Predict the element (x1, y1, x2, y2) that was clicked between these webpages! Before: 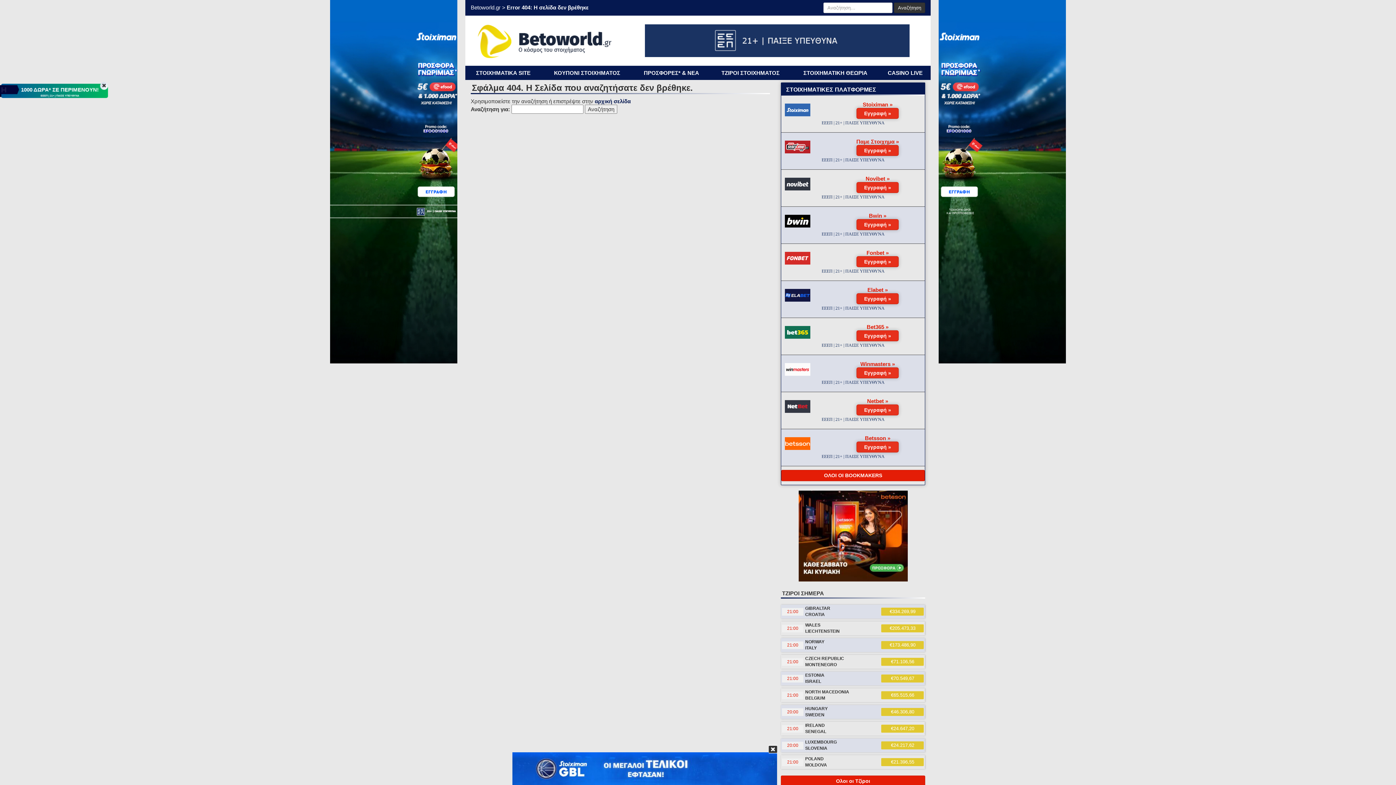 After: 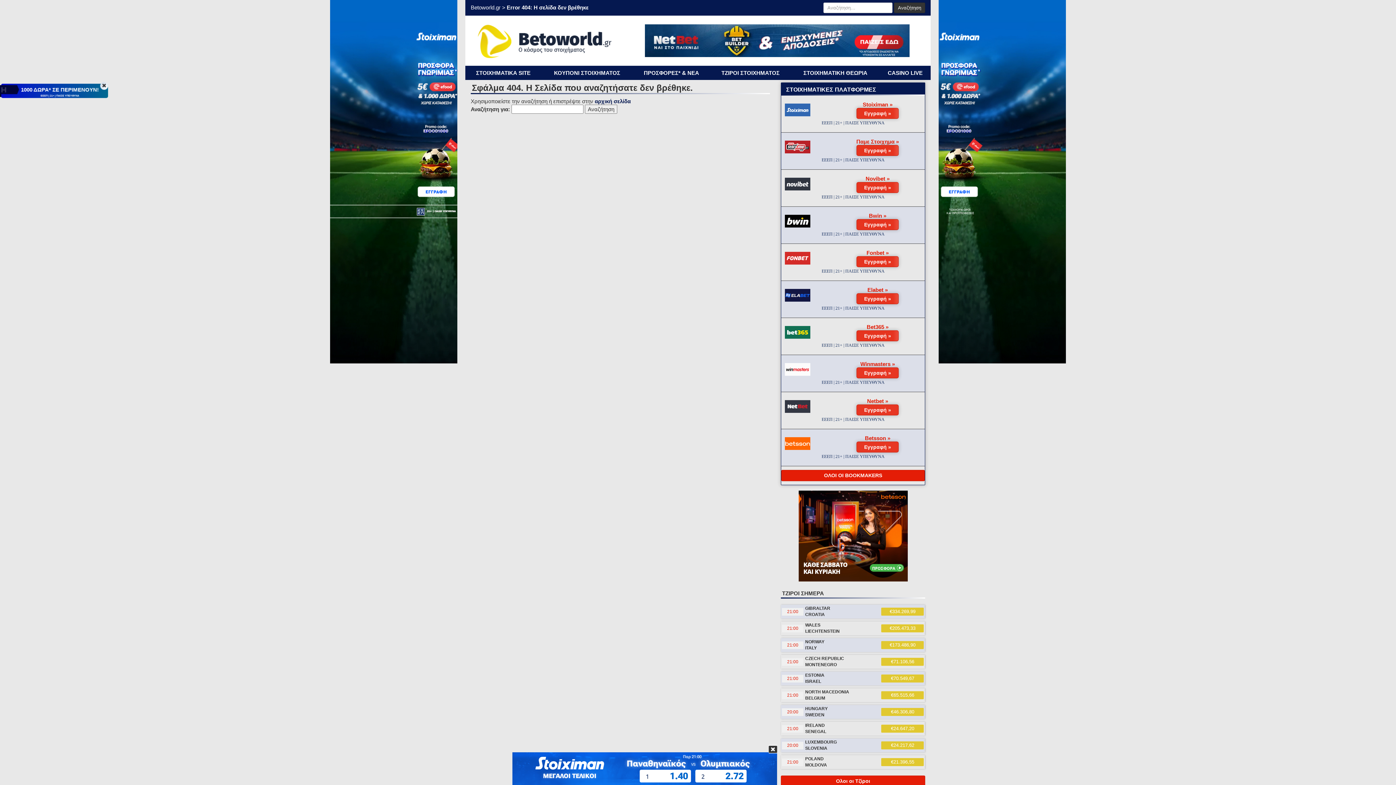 Action: bbox: (939, 178, 1066, 184)